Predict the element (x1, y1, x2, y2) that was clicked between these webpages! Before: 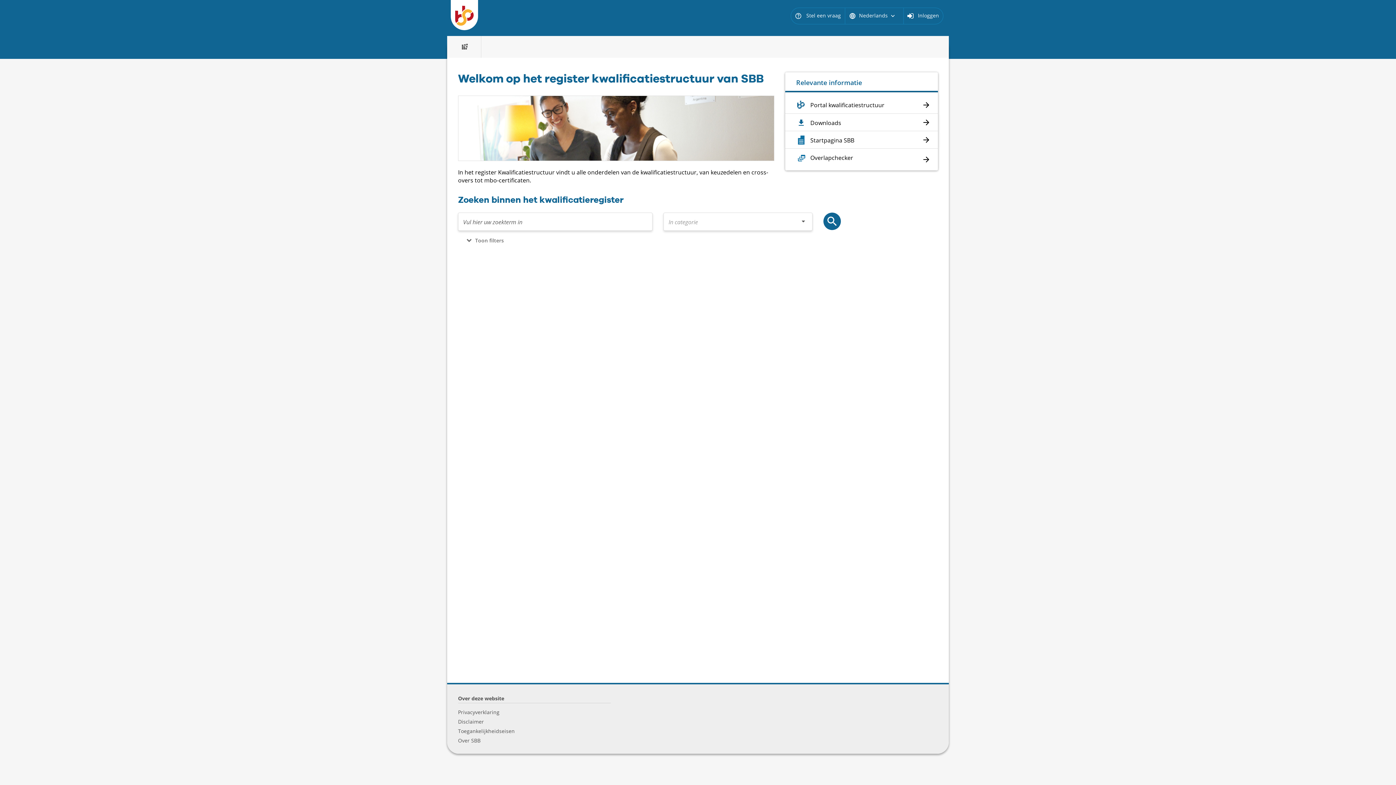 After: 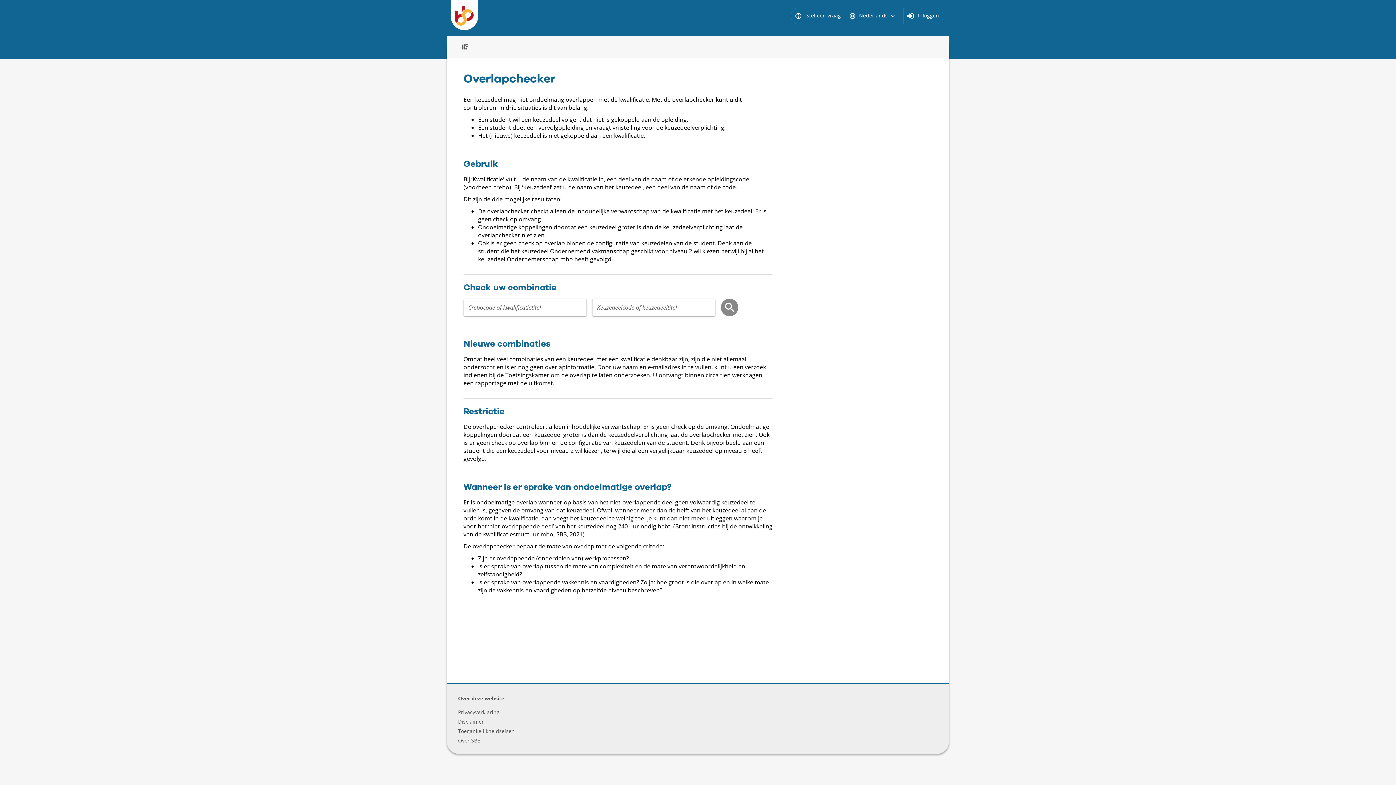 Action: label: Overlapchecker bbox: (796, 153, 927, 162)